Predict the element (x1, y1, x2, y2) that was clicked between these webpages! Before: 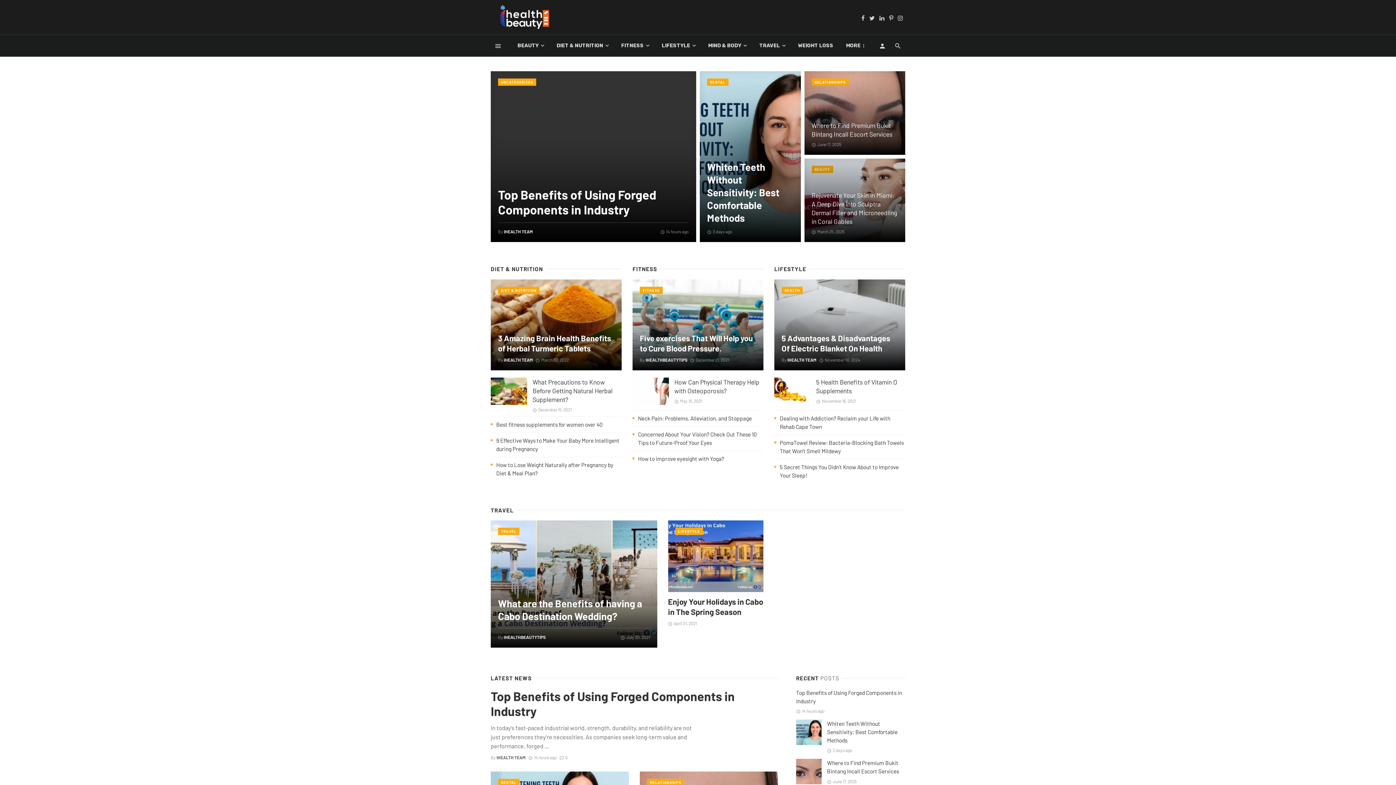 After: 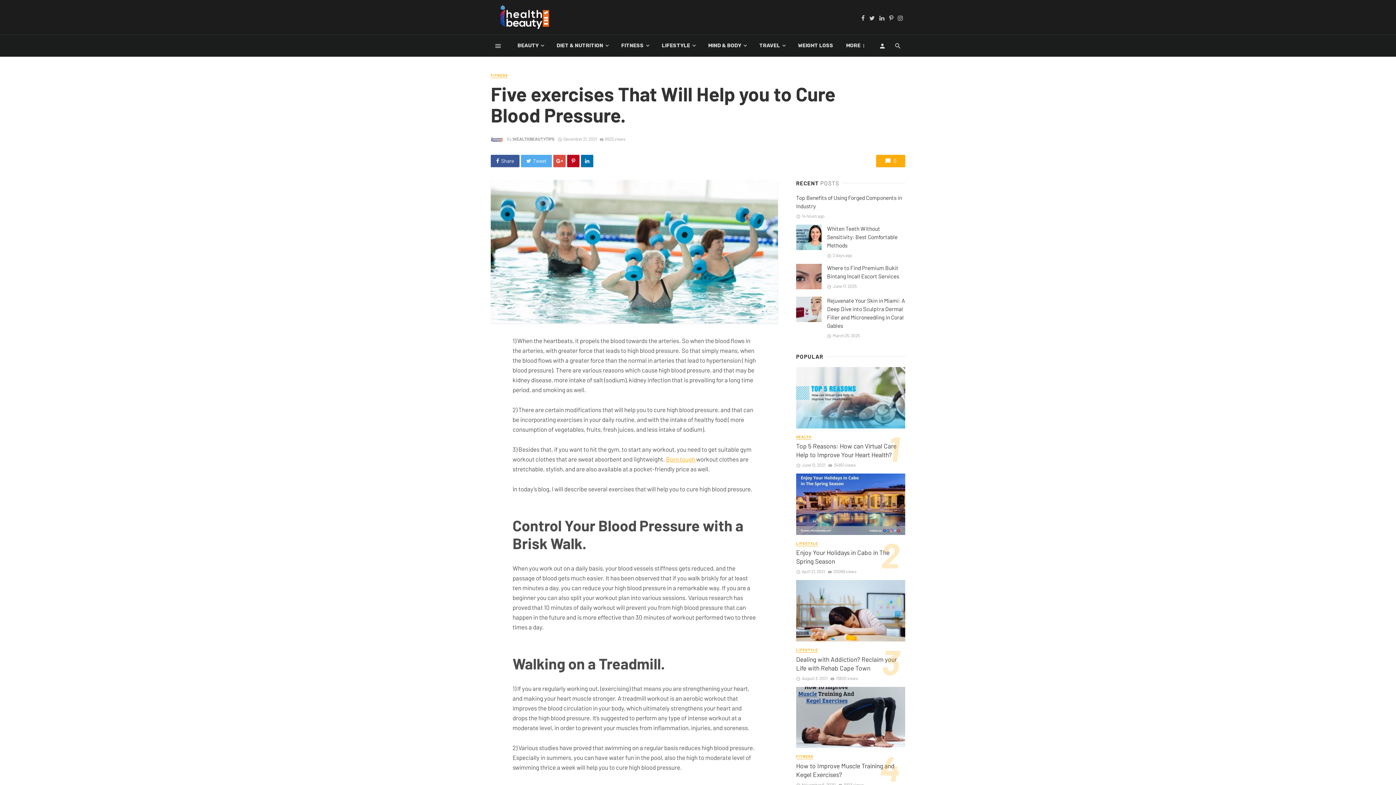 Action: bbox: (632, 279, 763, 370)